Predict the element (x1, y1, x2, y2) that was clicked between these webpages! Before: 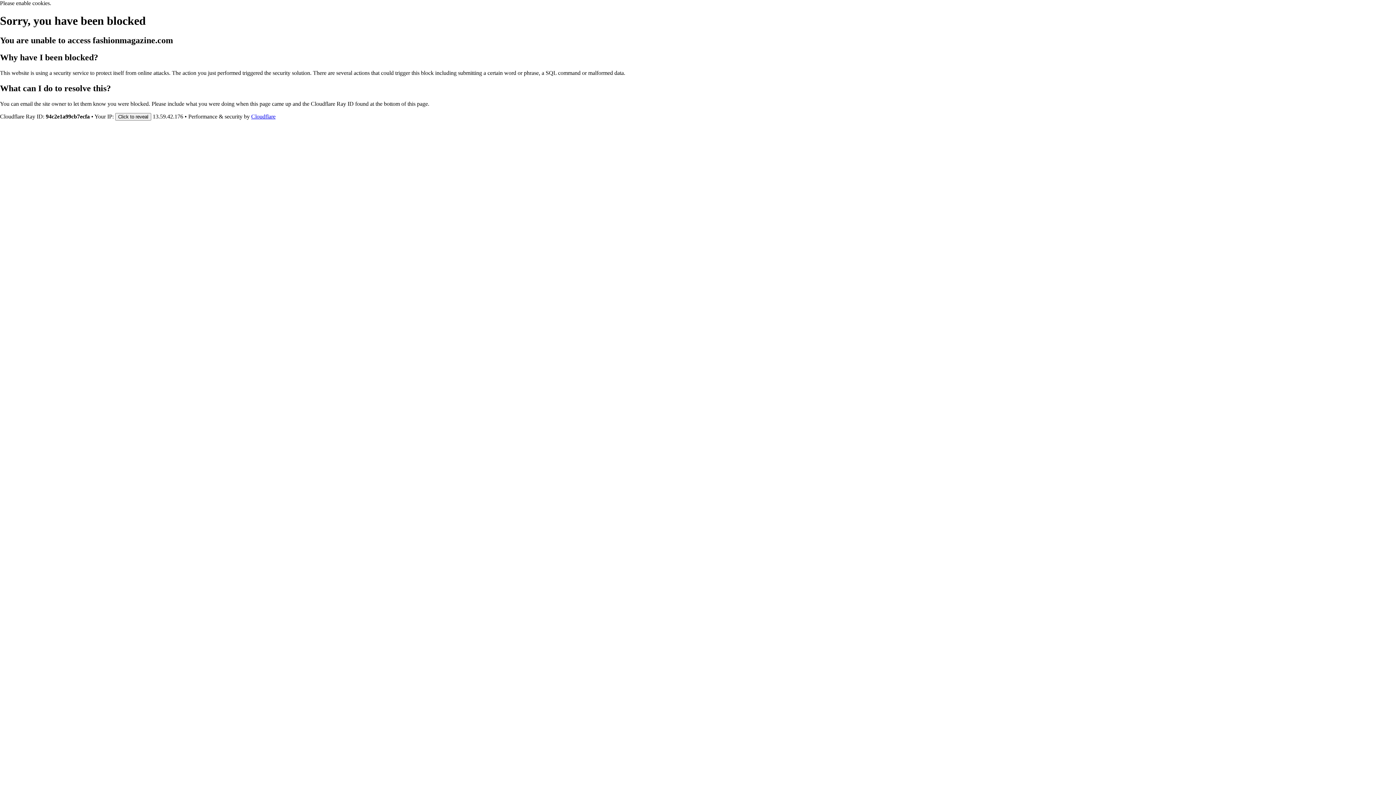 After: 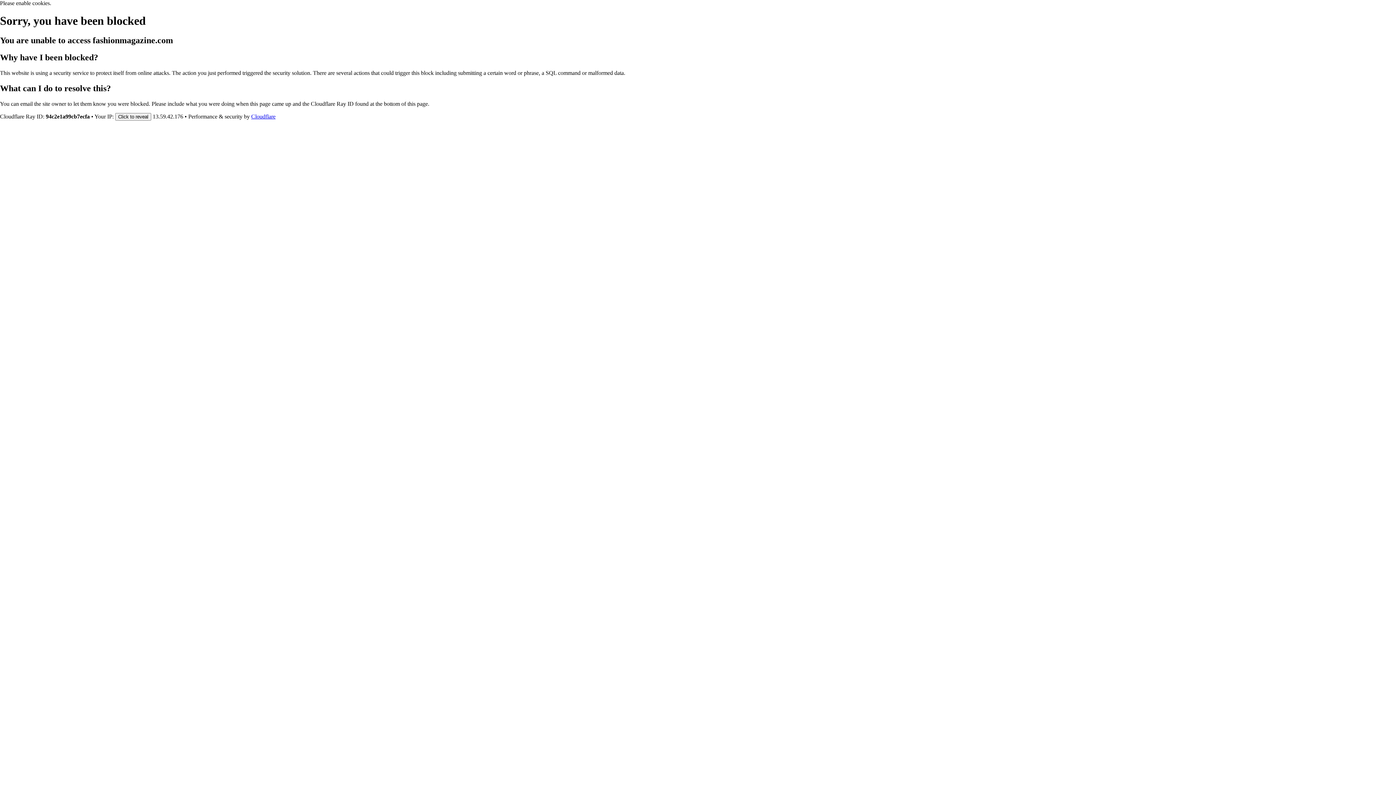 Action: label: Cloudflare bbox: (251, 113, 275, 119)